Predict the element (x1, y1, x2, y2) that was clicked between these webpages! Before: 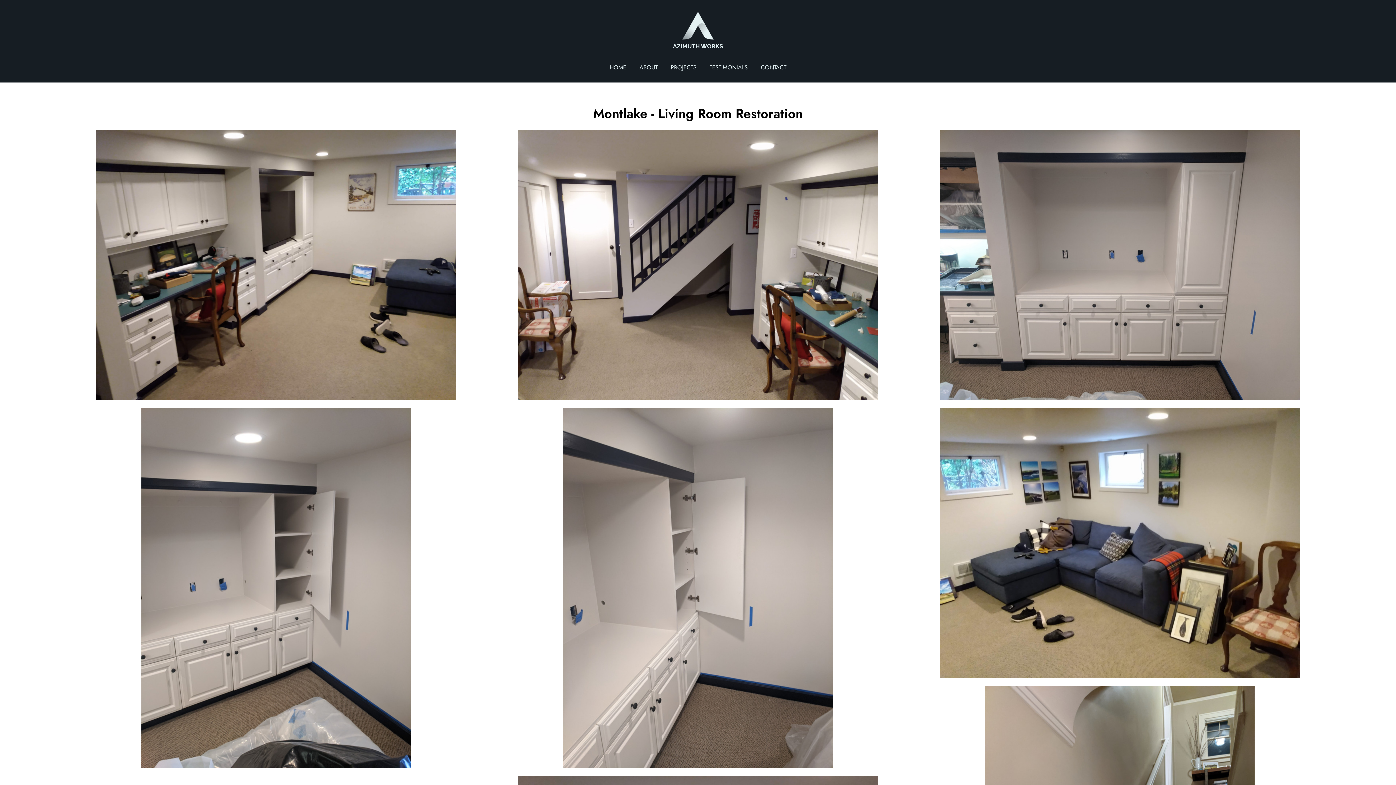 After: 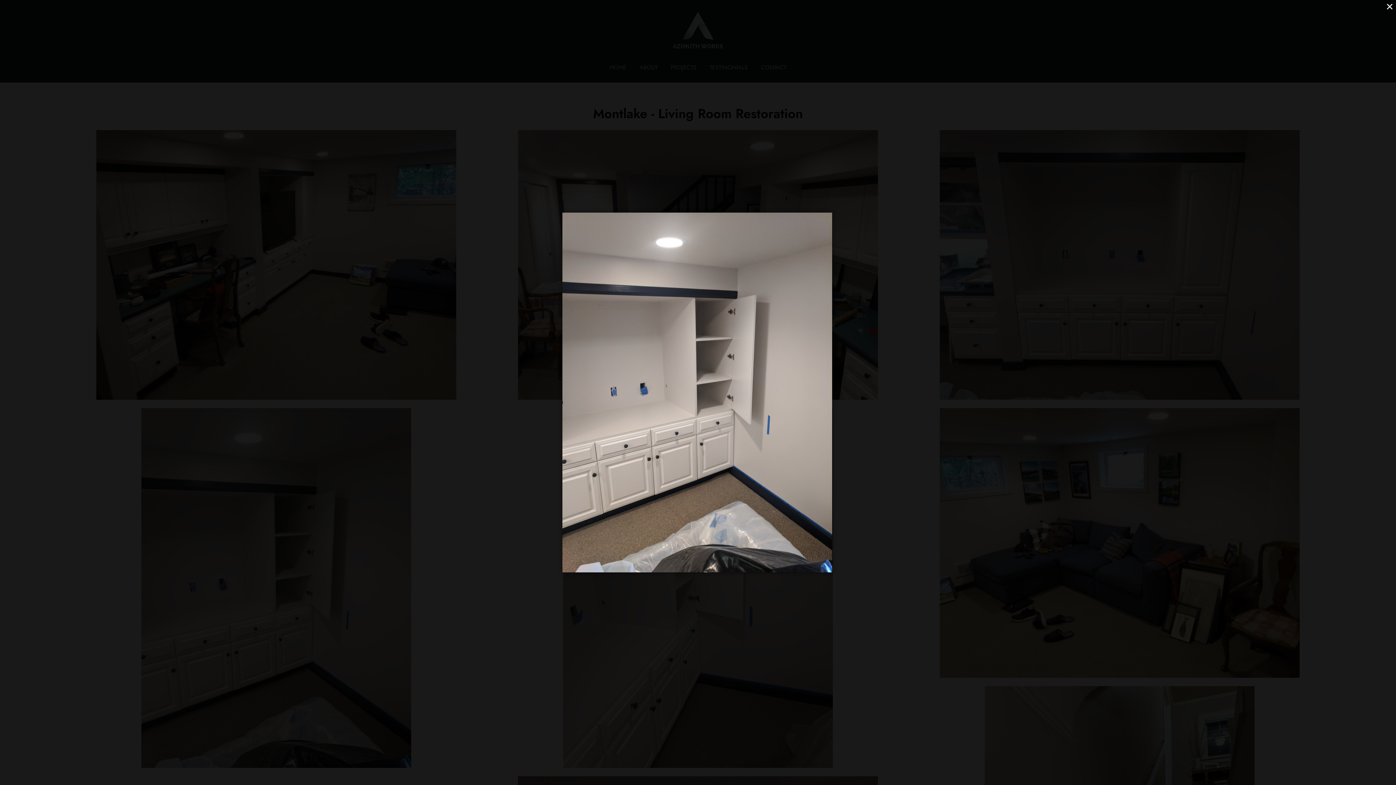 Action: bbox: (141, 408, 411, 769)